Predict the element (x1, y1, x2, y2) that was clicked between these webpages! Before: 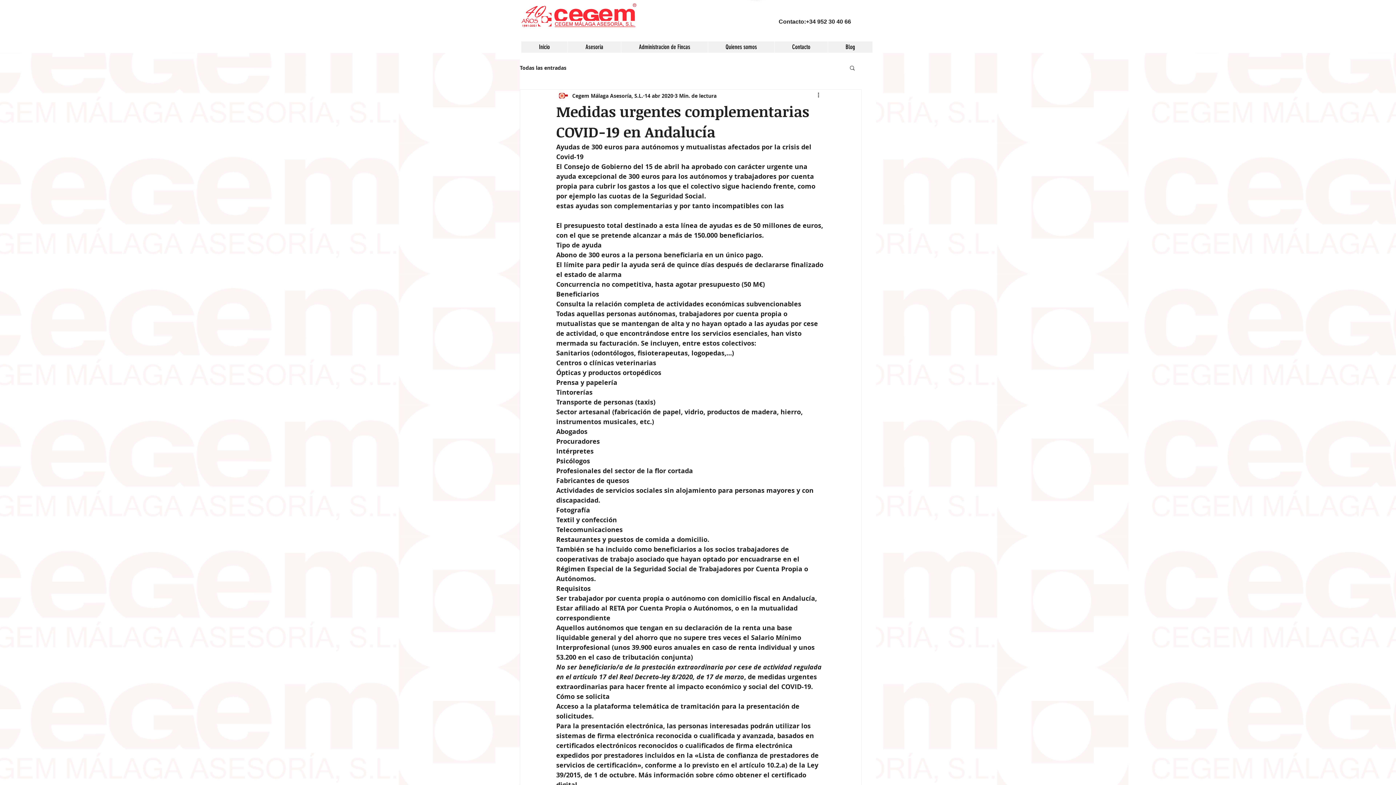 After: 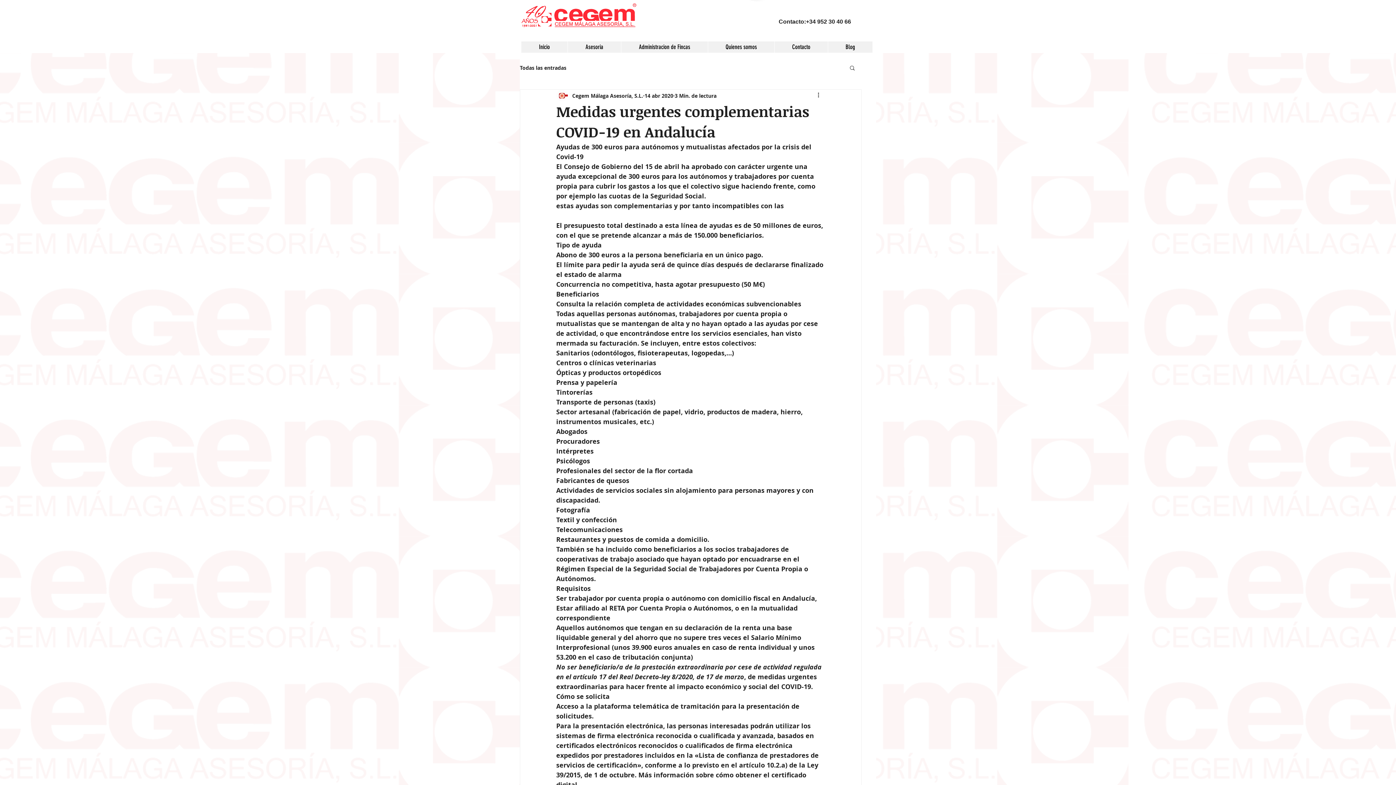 Action: bbox: (849, 64, 856, 70) label: Buscar